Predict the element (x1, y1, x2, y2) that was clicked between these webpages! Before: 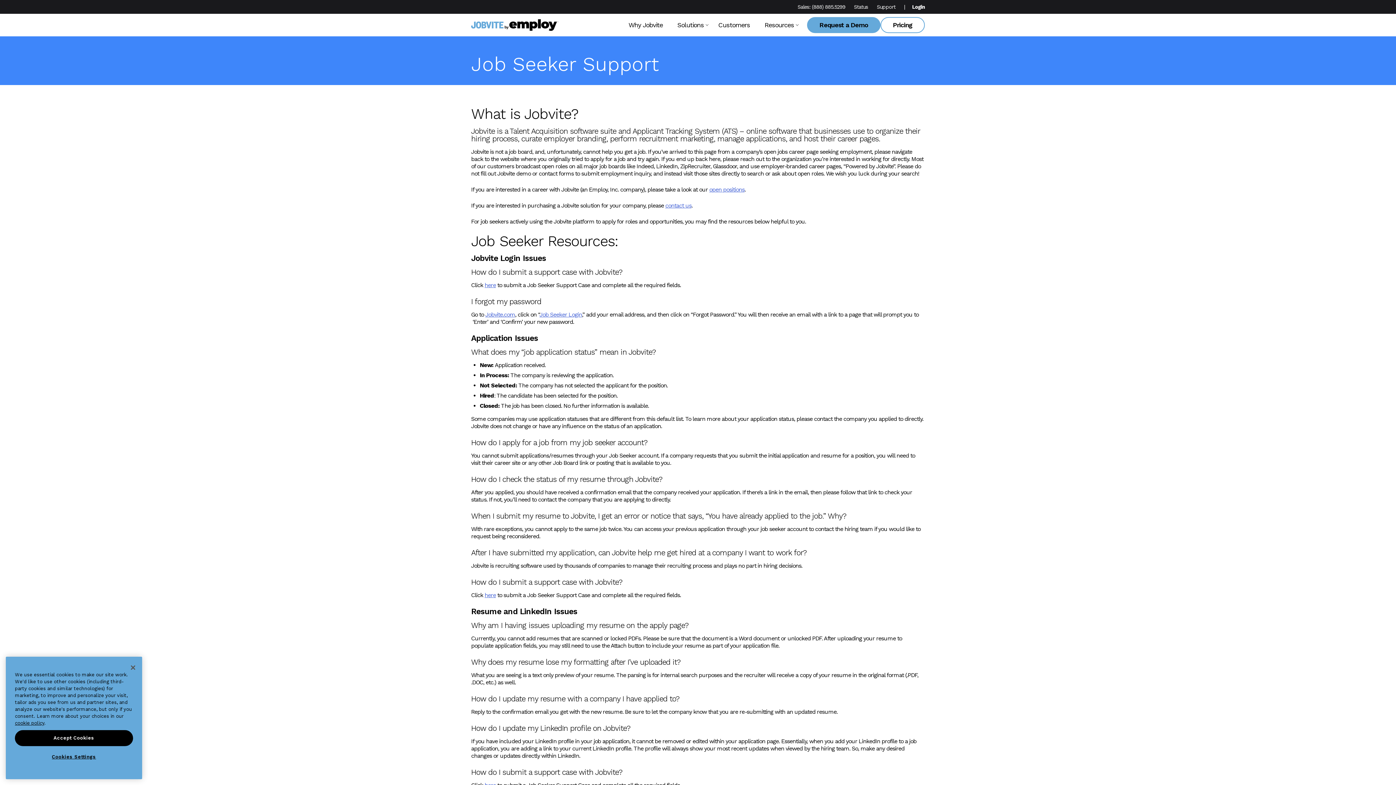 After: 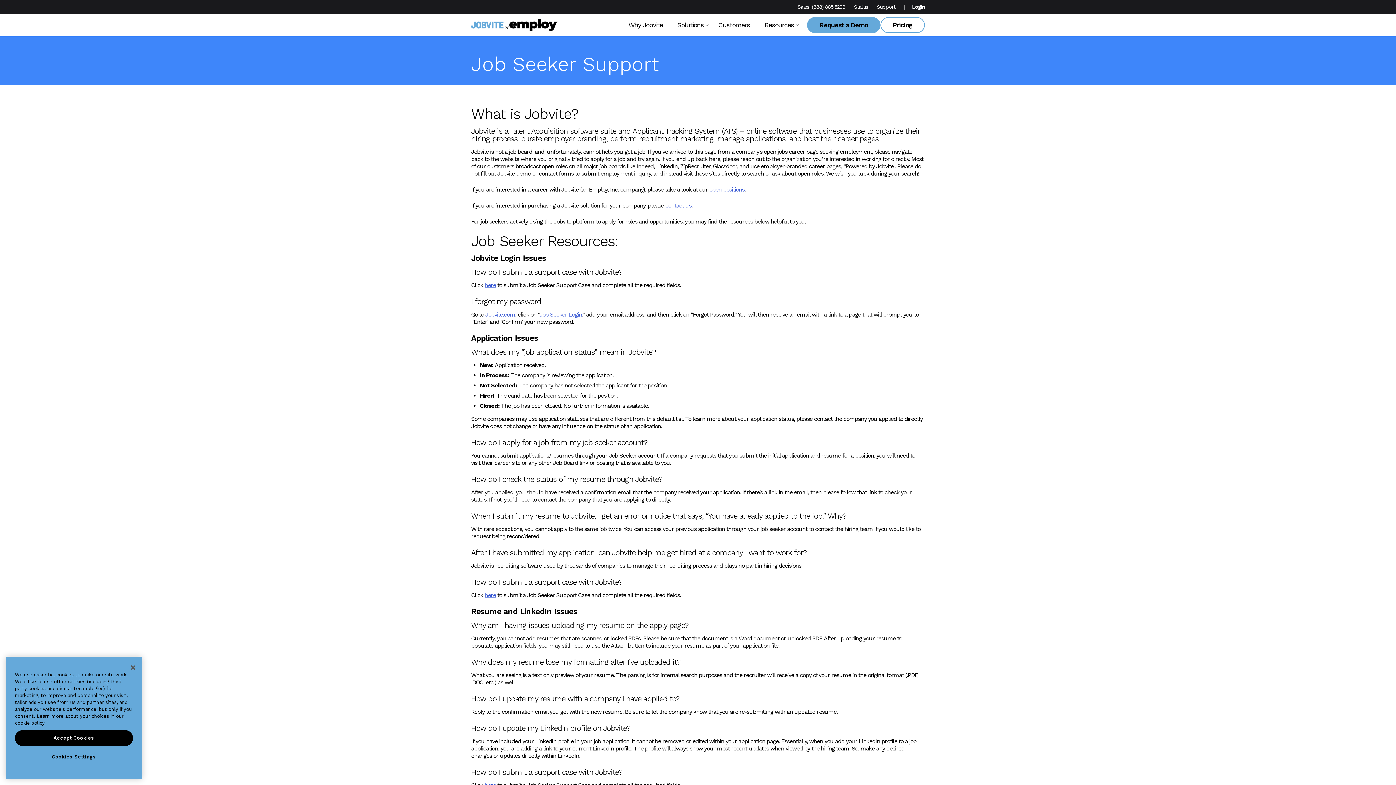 Action: bbox: (877, 4, 895, 9) label: Support